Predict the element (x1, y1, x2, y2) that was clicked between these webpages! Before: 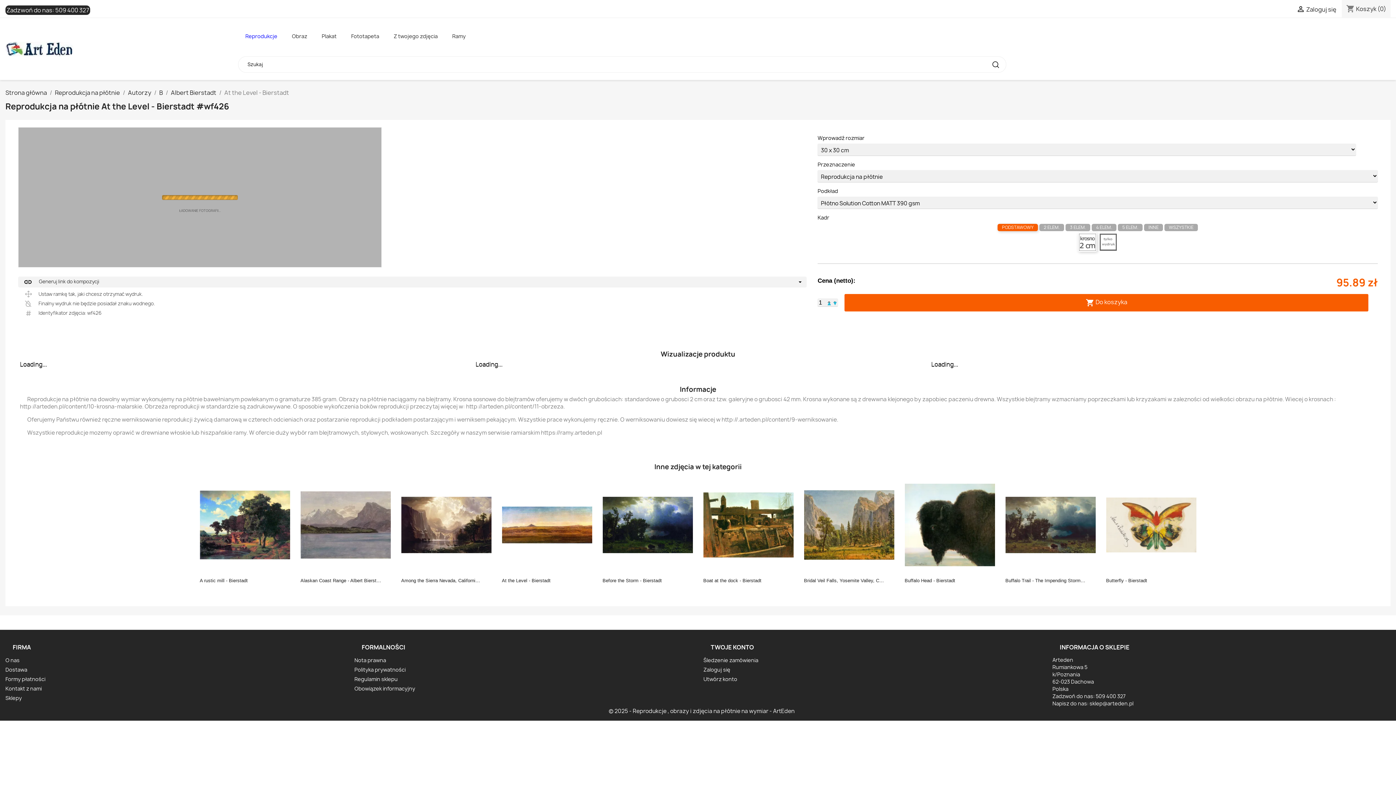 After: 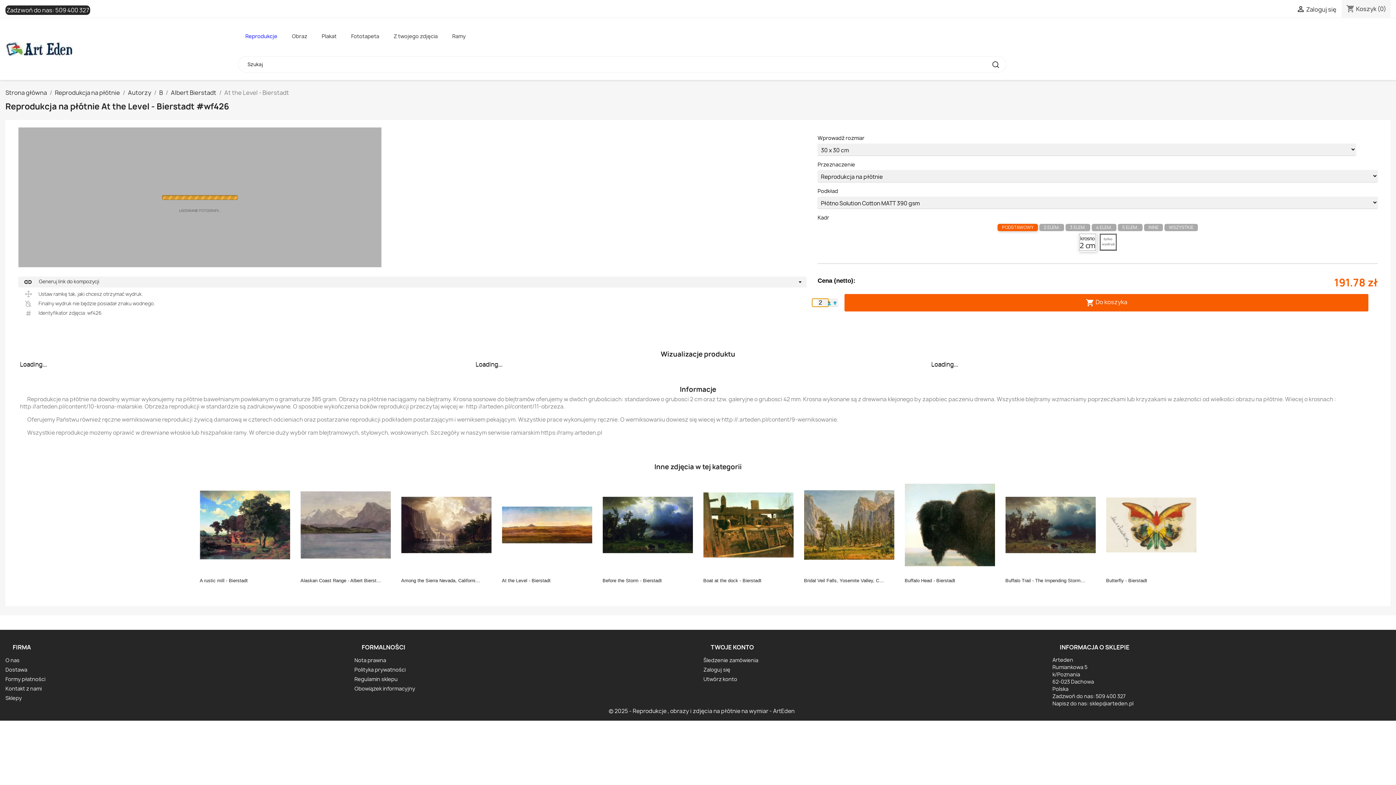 Action: bbox: (826, 299, 832, 307) label: ▲